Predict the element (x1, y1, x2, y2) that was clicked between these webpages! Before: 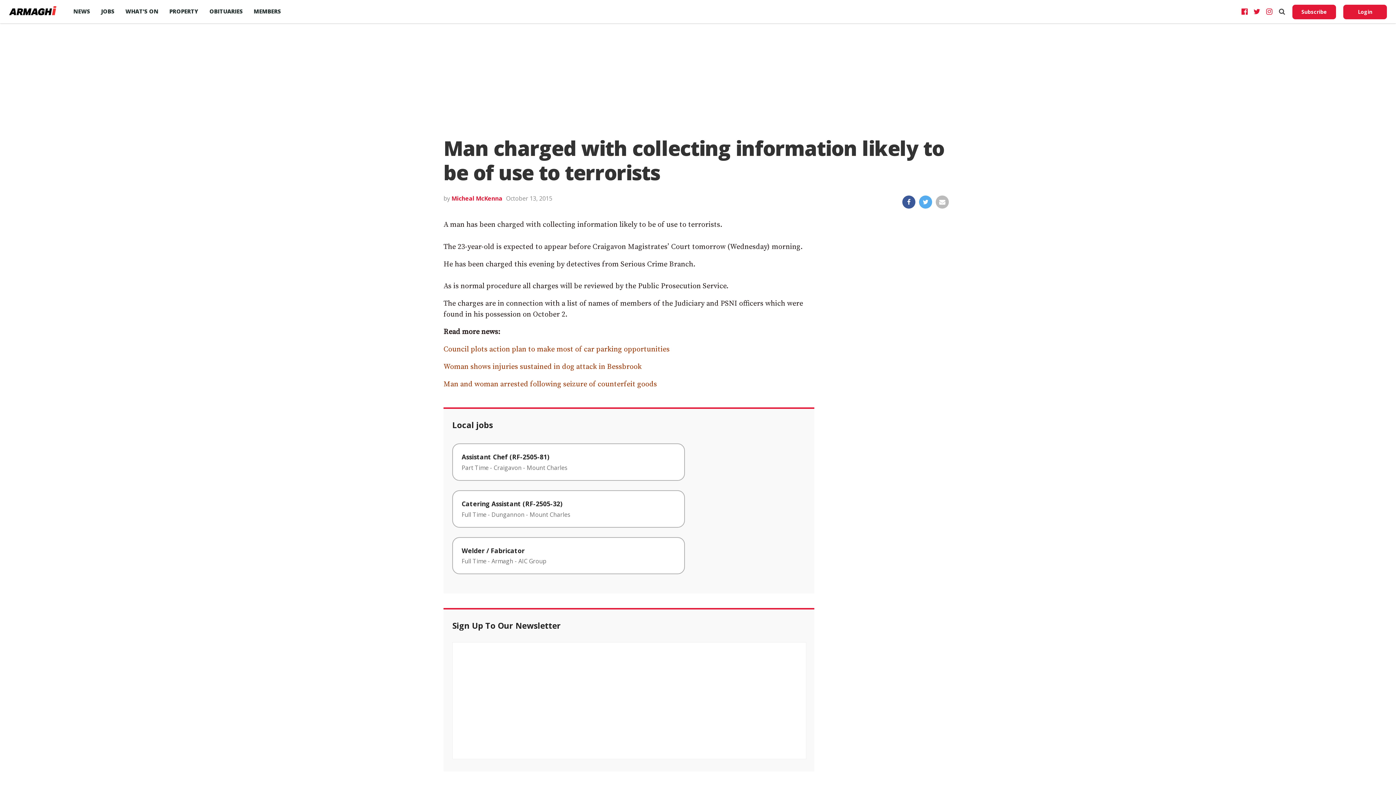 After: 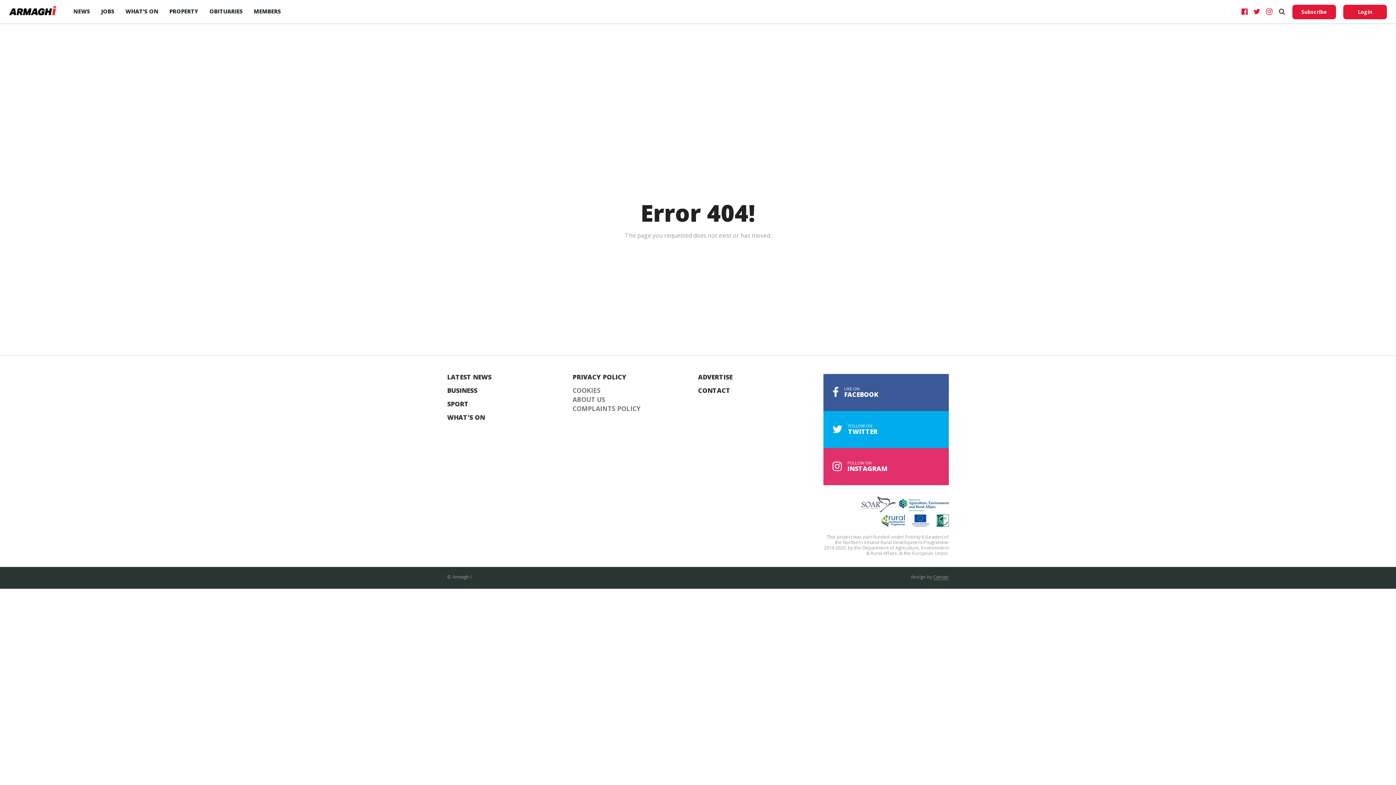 Action: label: Man and woman arrested following seizure of counterfeit goods bbox: (443, 380, 657, 389)